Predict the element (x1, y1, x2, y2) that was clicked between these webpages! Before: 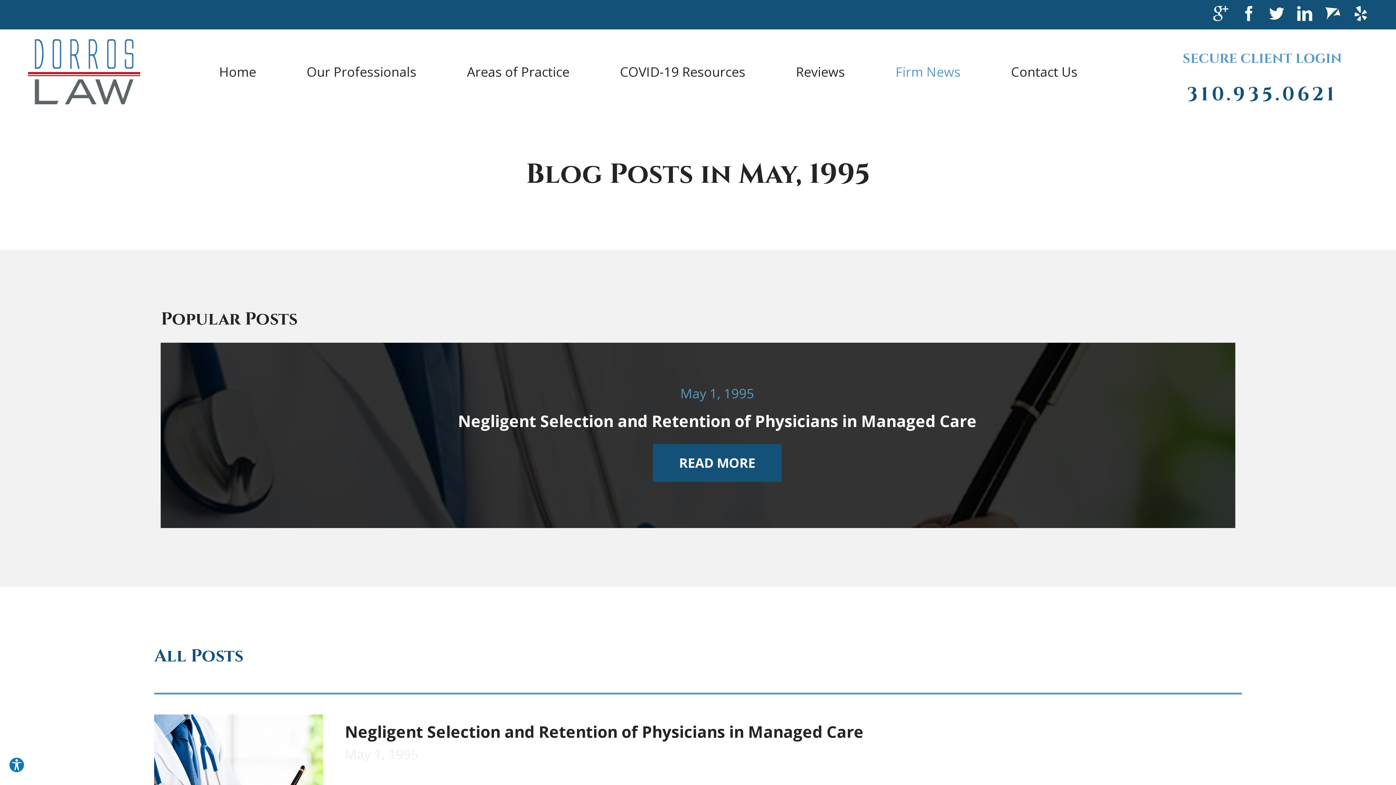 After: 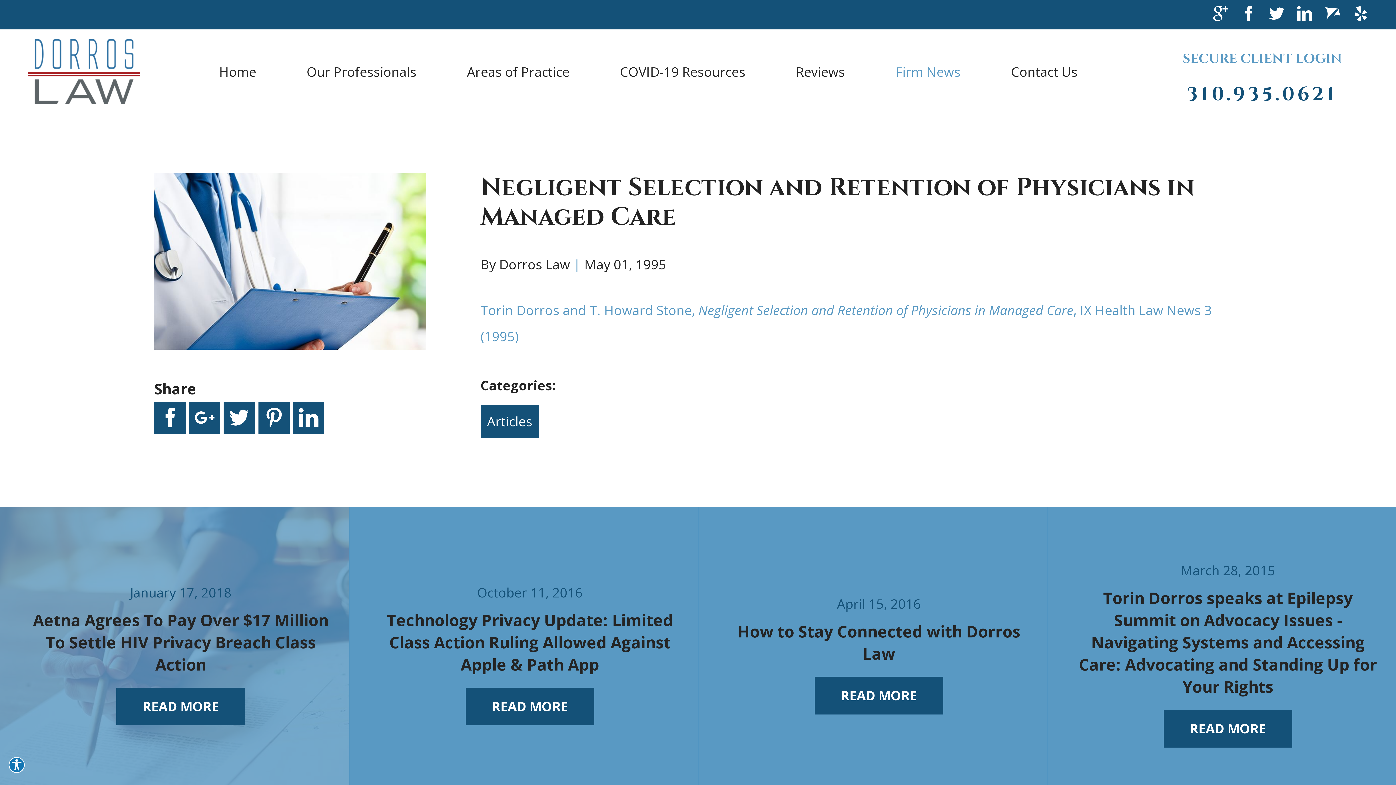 Action: bbox: (160, 342, 1235, 528) label: May 1, 1995
Negligent Selection and Retention of Physicians in Managed Care
READ MORE